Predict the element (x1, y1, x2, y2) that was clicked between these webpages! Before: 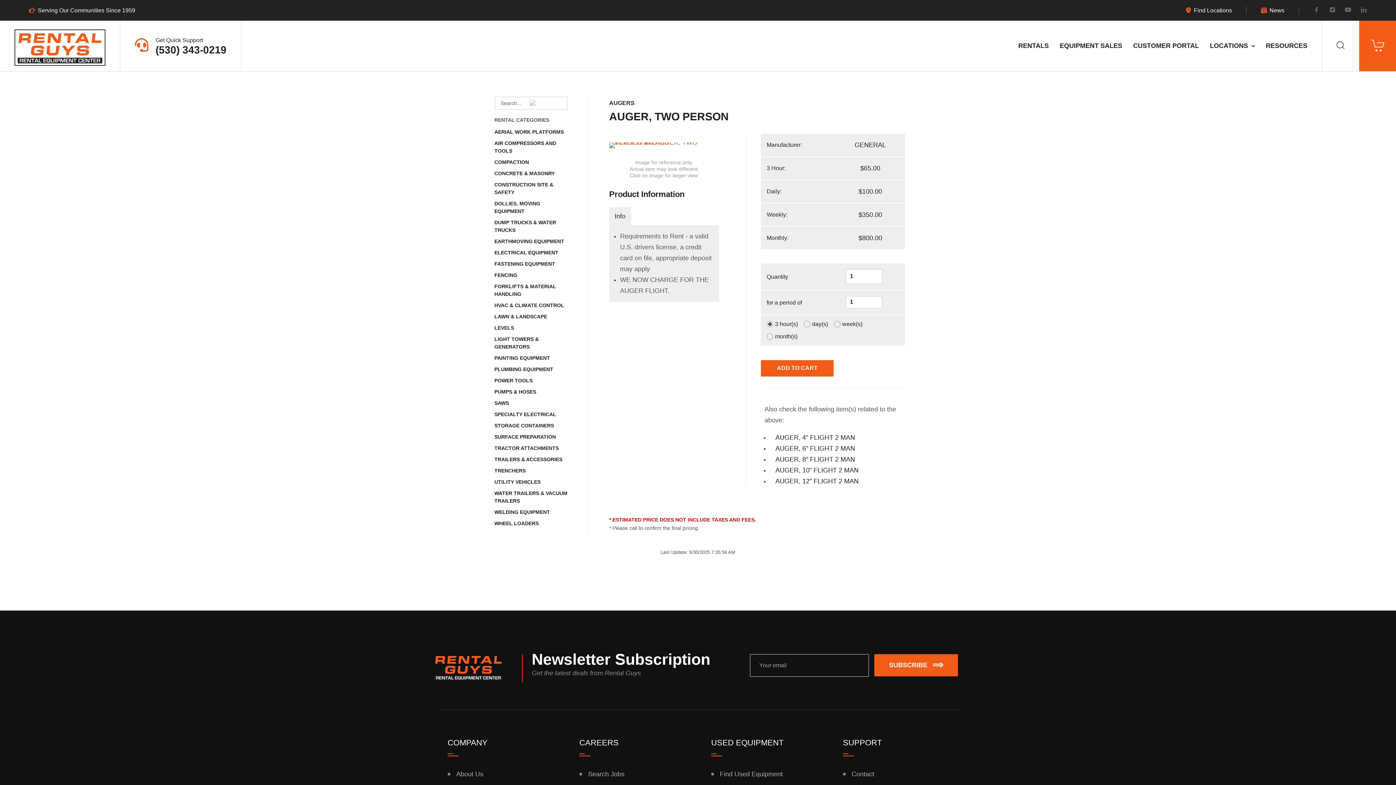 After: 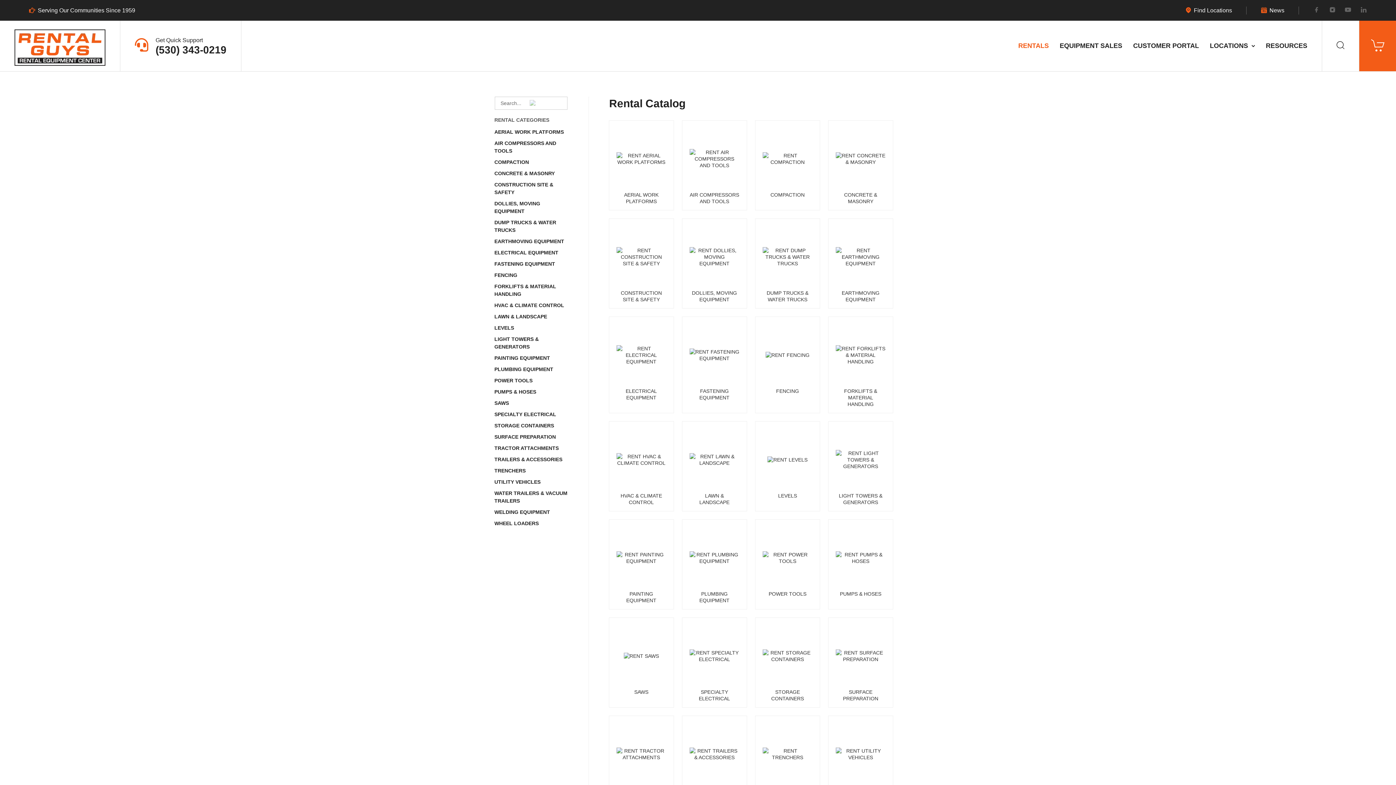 Action: label: RENTALS bbox: (1018, 20, 1049, 71)